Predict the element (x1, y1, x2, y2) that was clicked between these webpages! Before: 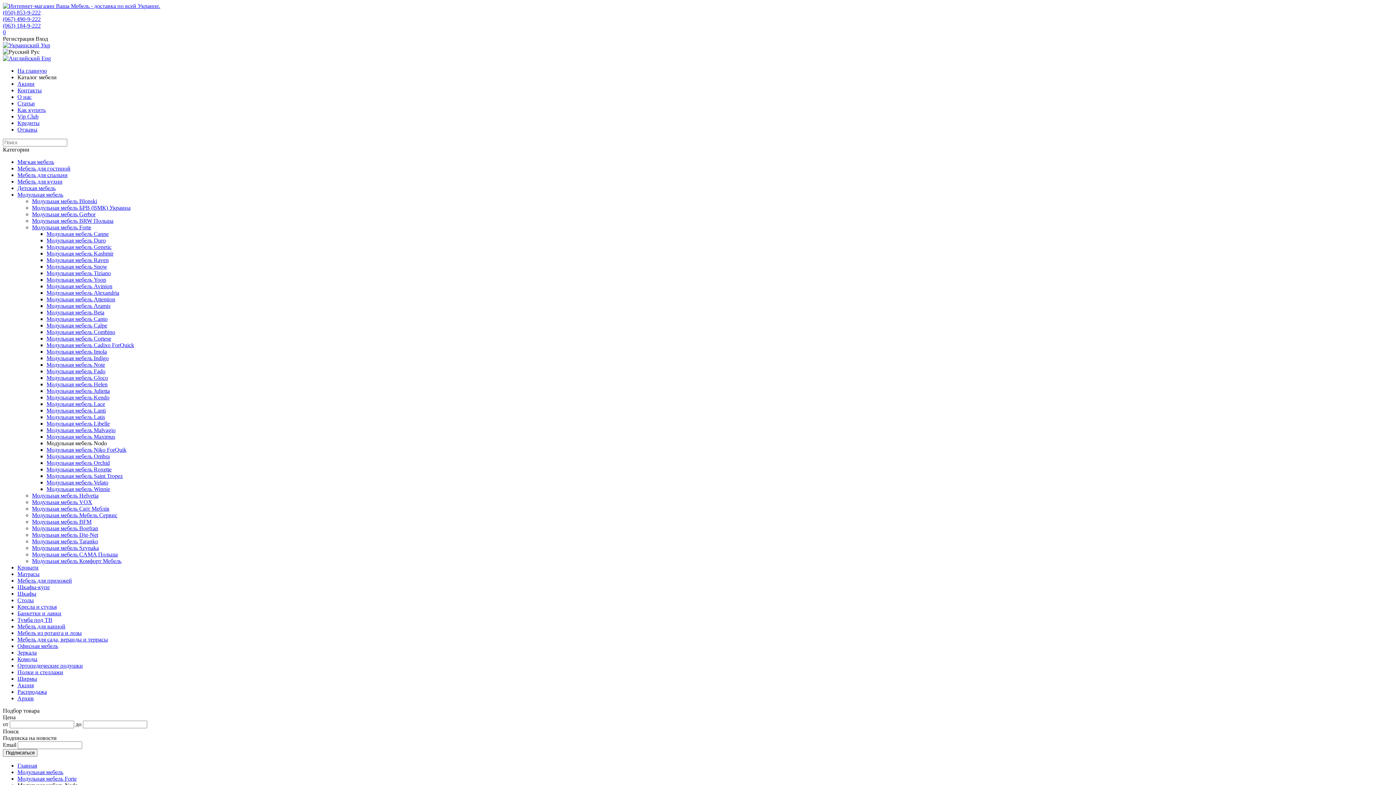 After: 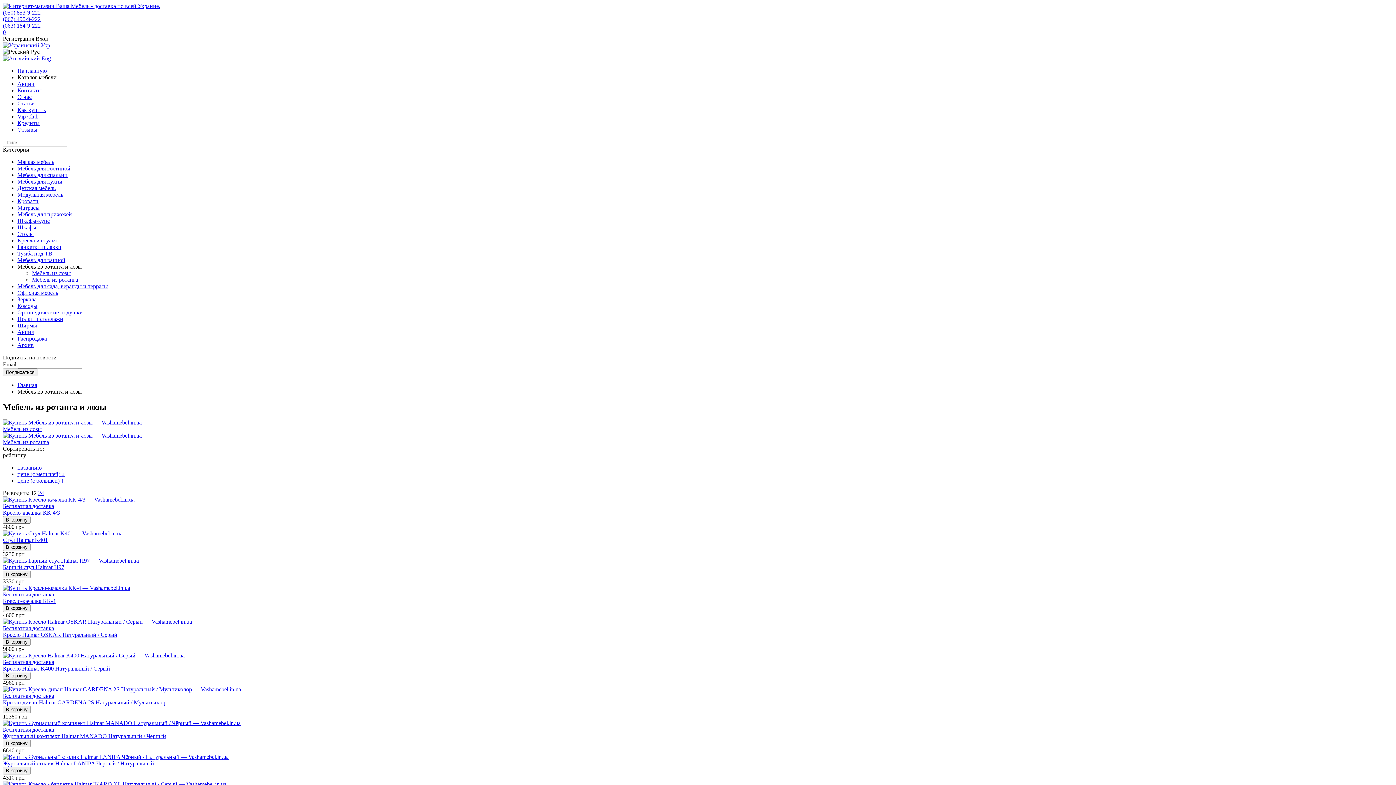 Action: label: Мебель из ротанга и лозы bbox: (17, 630, 81, 636)